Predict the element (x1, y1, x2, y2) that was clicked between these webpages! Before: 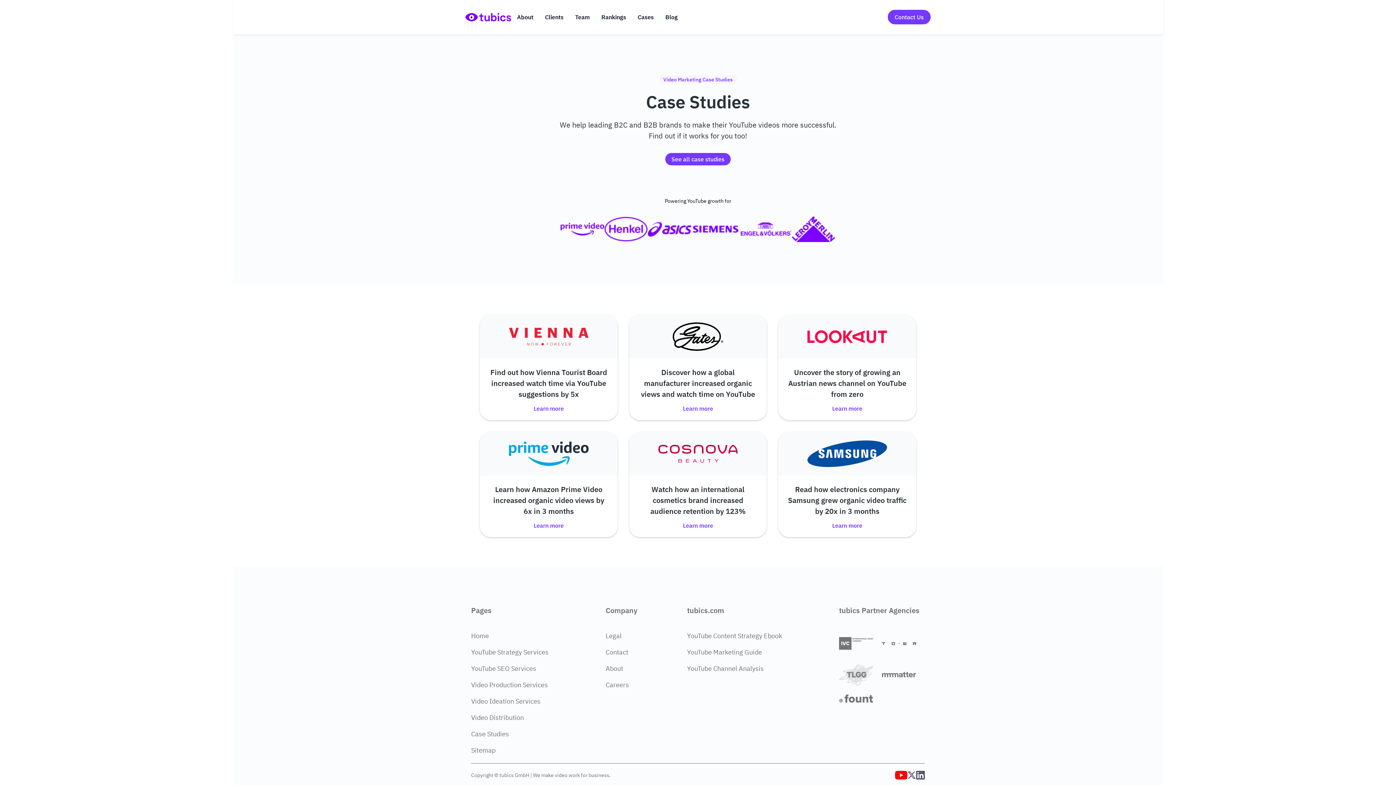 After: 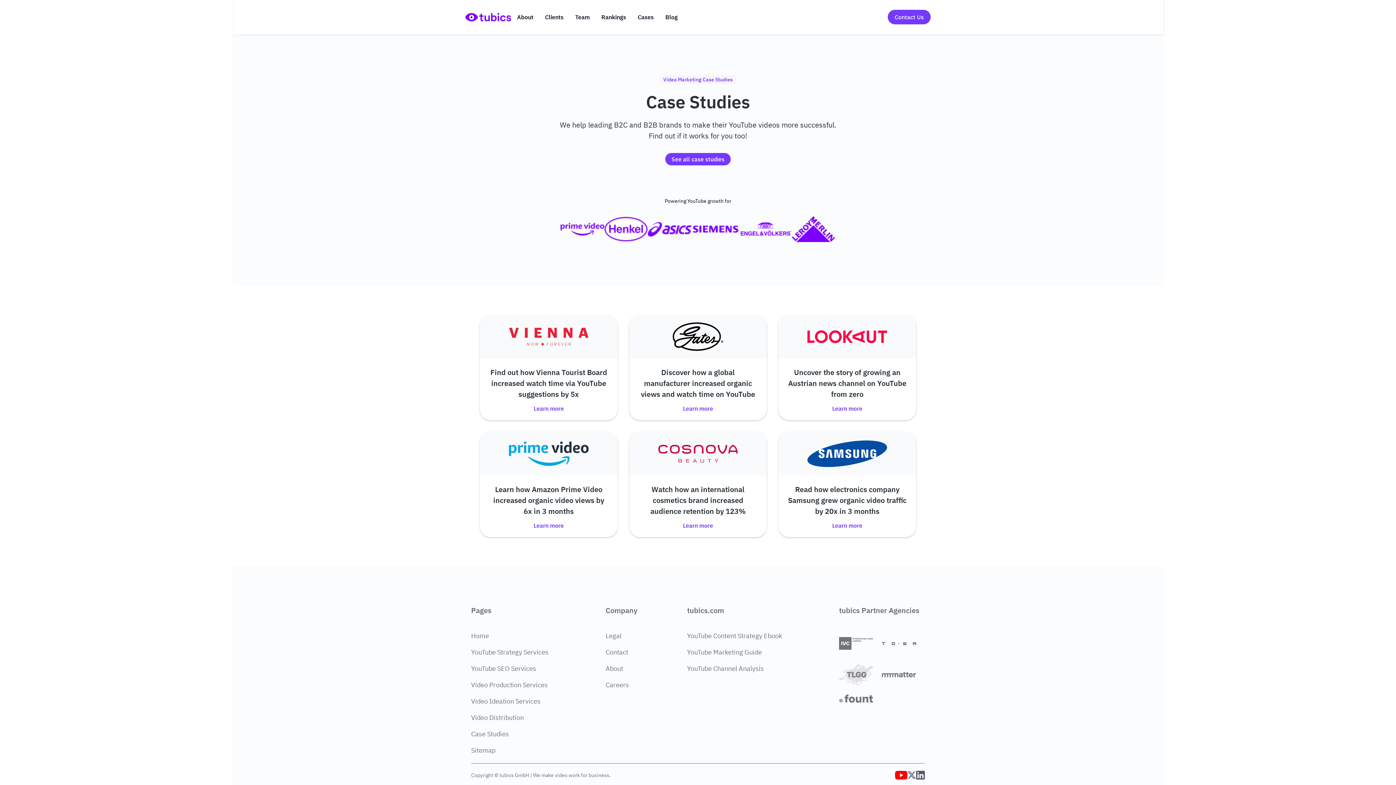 Action: label: Matter Content Agency bbox: (882, 672, 925, 677)